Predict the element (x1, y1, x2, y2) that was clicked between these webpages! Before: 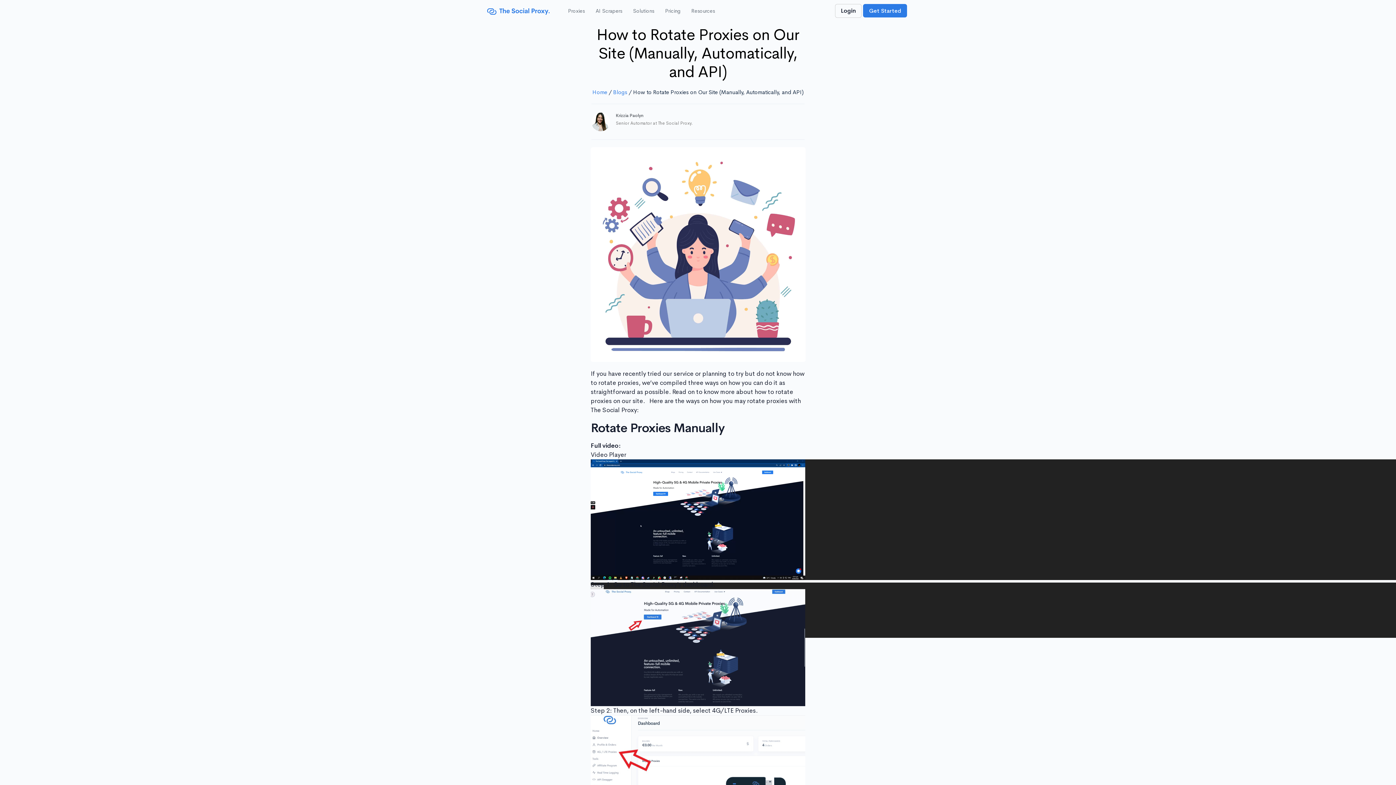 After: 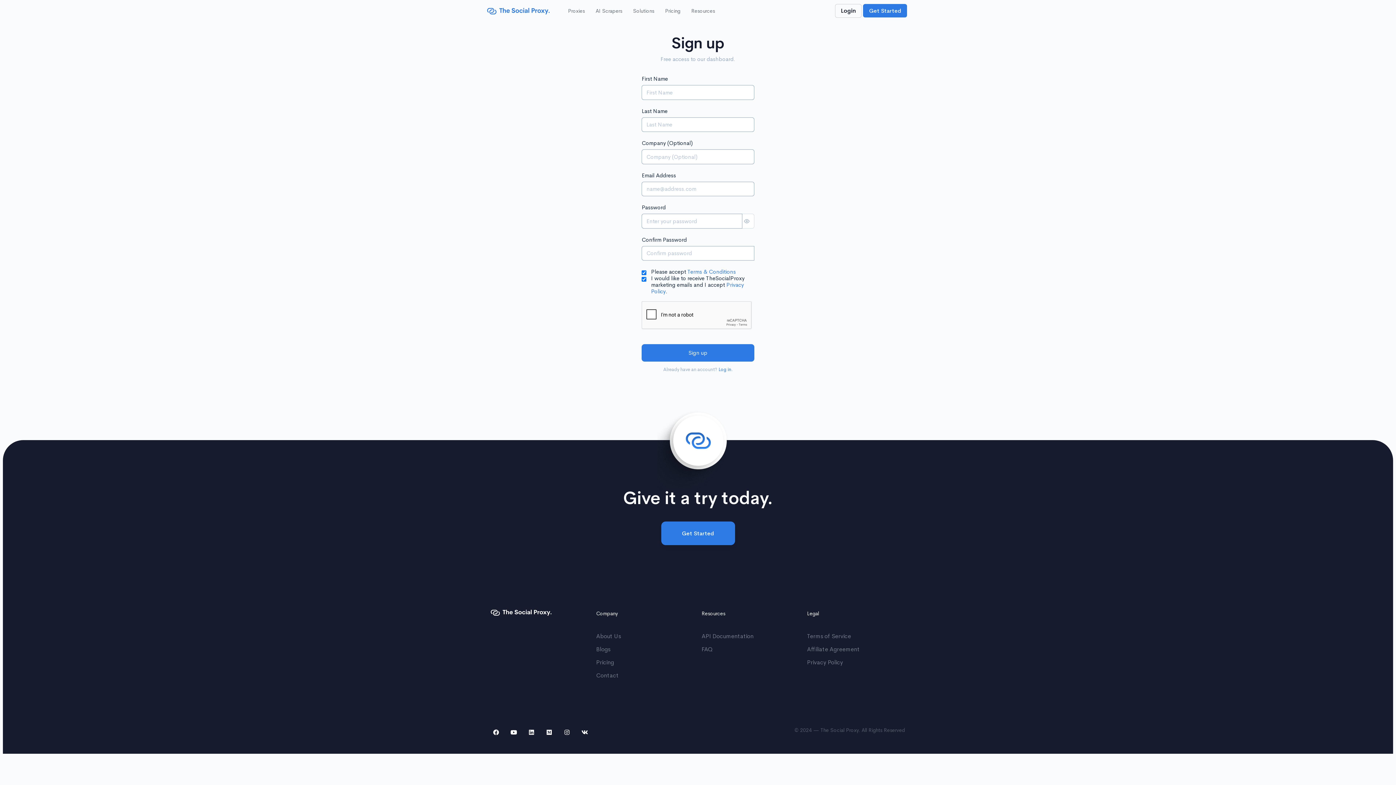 Action: bbox: (863, 4, 907, 17) label: Get Started